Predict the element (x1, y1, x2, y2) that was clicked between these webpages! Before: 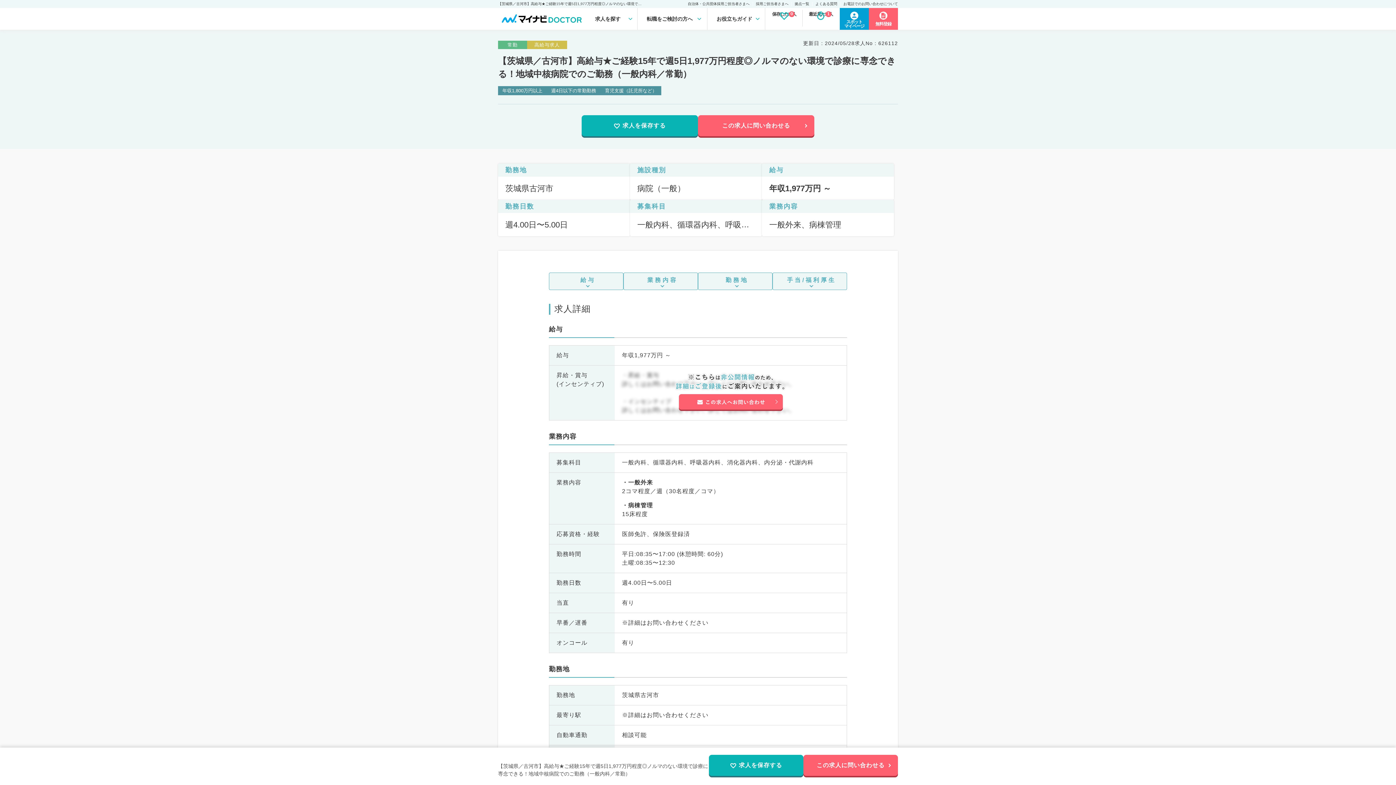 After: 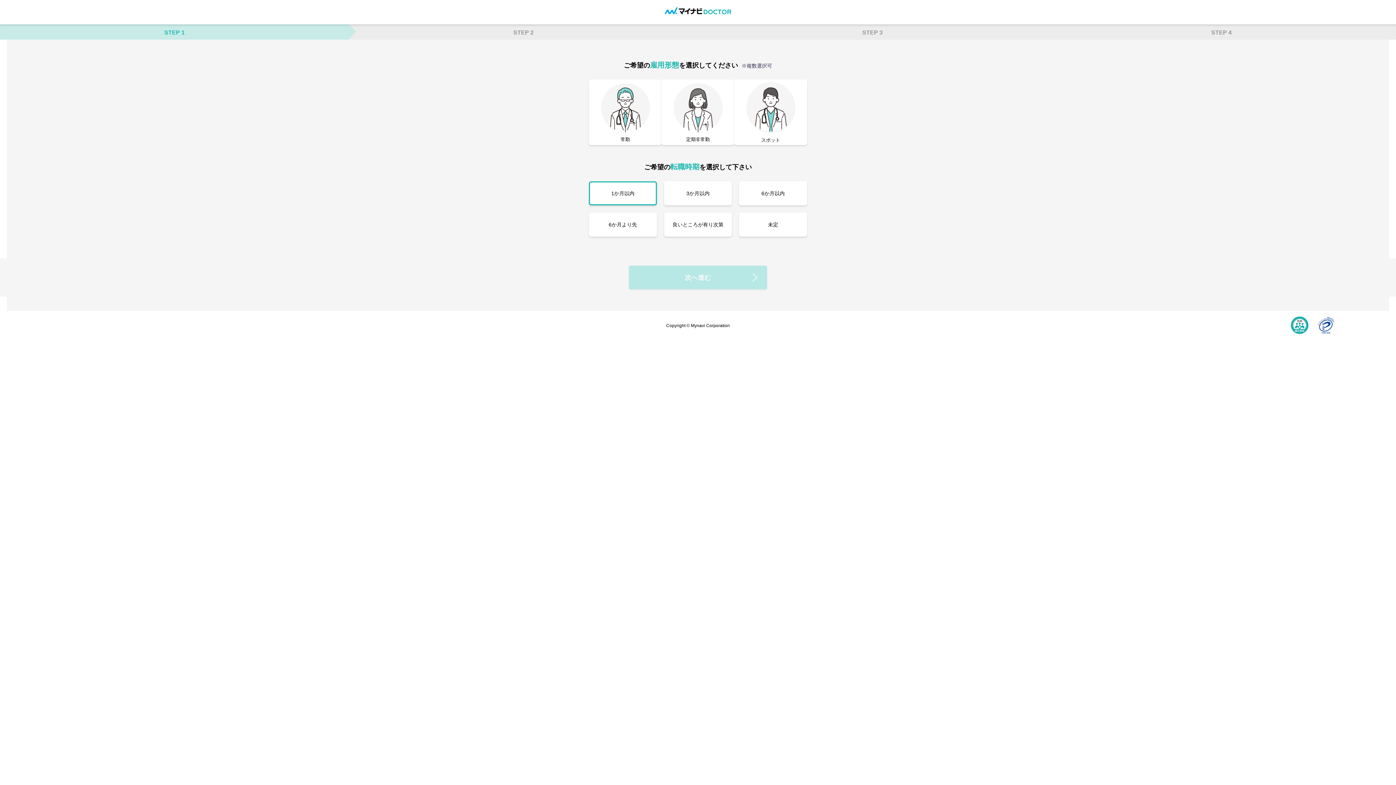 Action: bbox: (672, 371, 788, 415)